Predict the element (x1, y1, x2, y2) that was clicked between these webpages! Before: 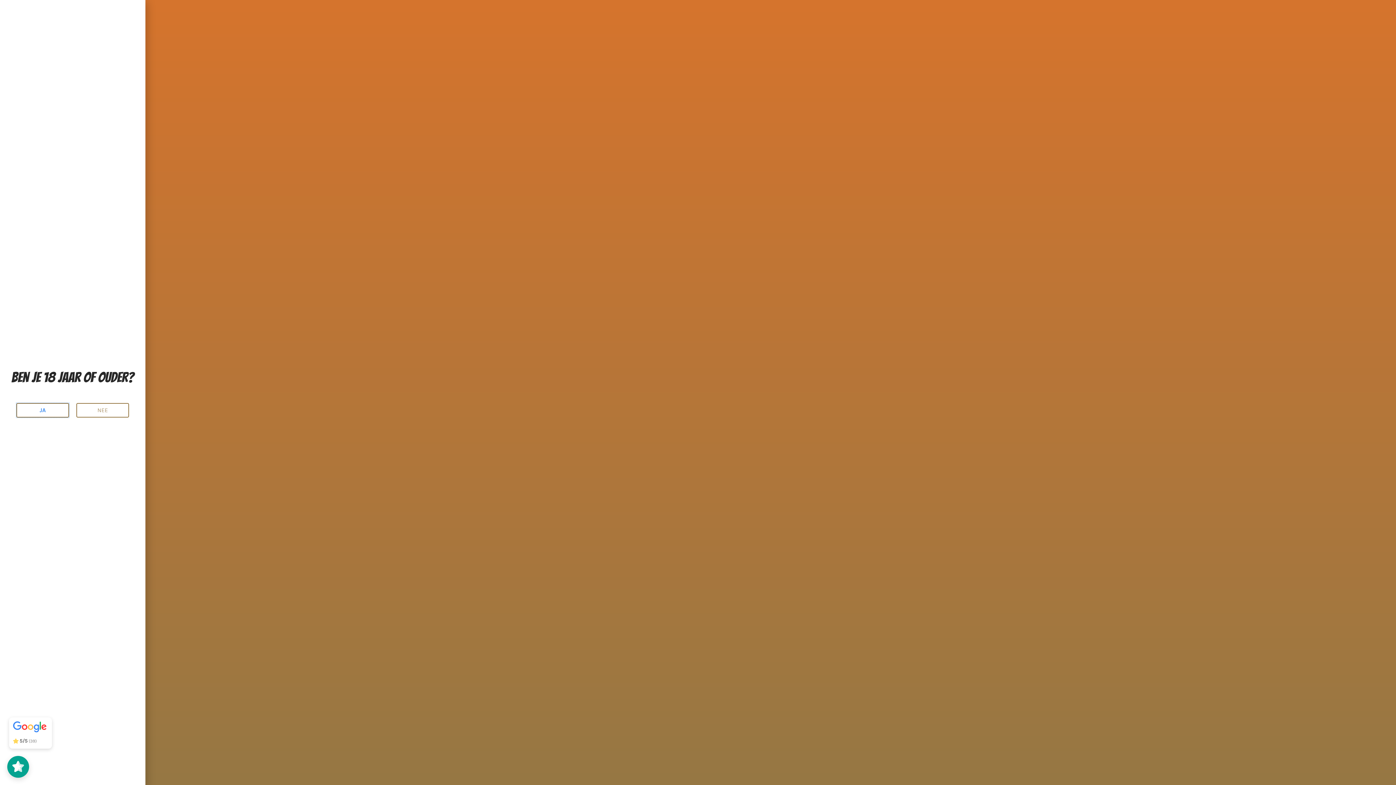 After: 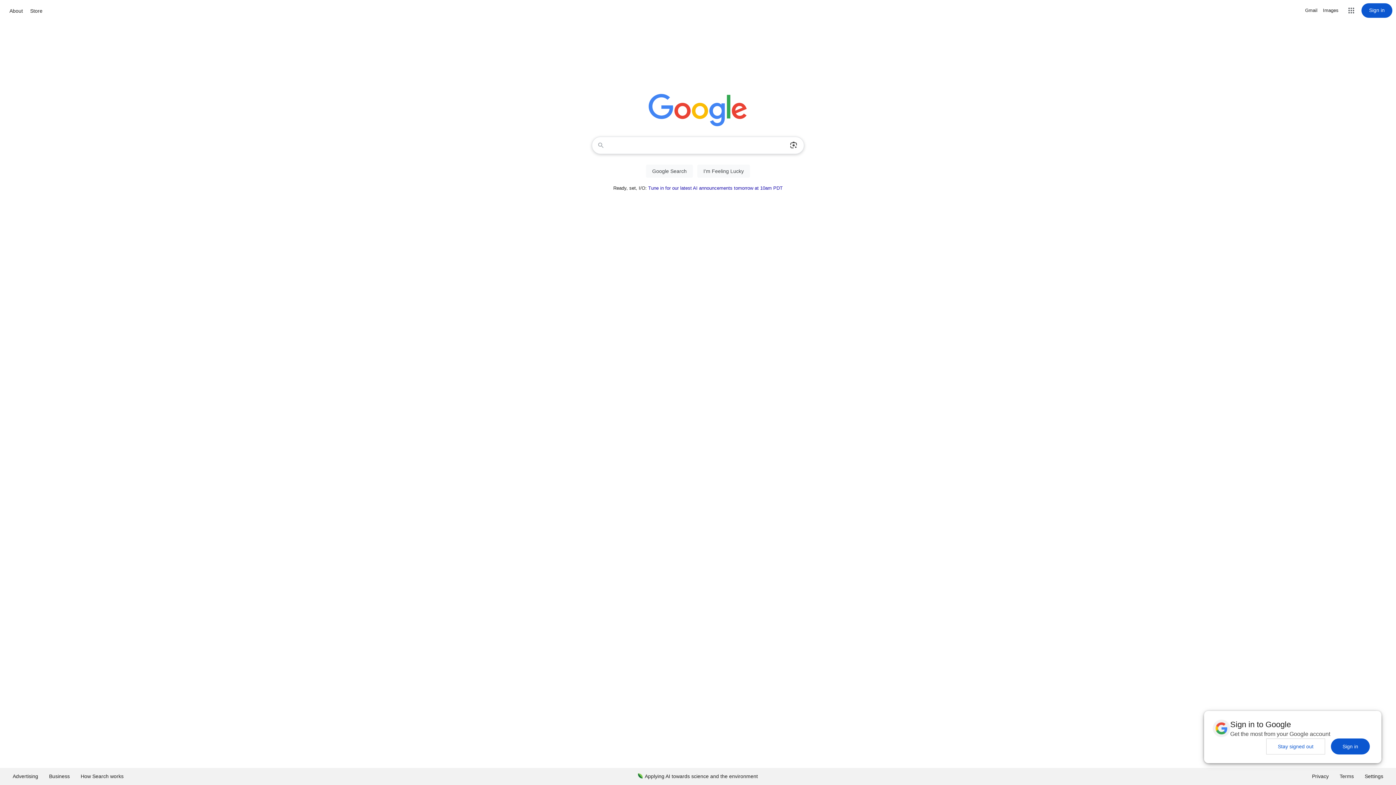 Action: bbox: (76, 403, 129, 417) label: NEE